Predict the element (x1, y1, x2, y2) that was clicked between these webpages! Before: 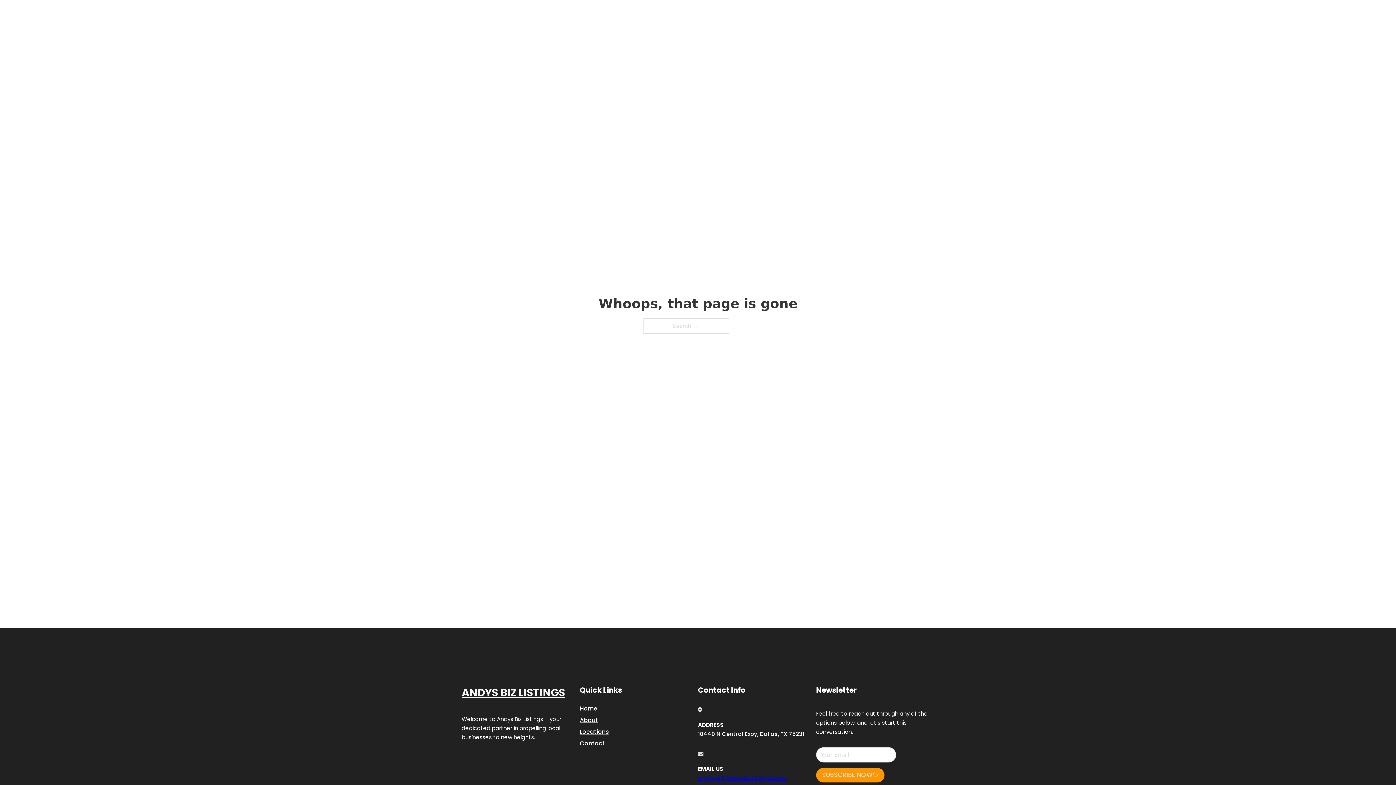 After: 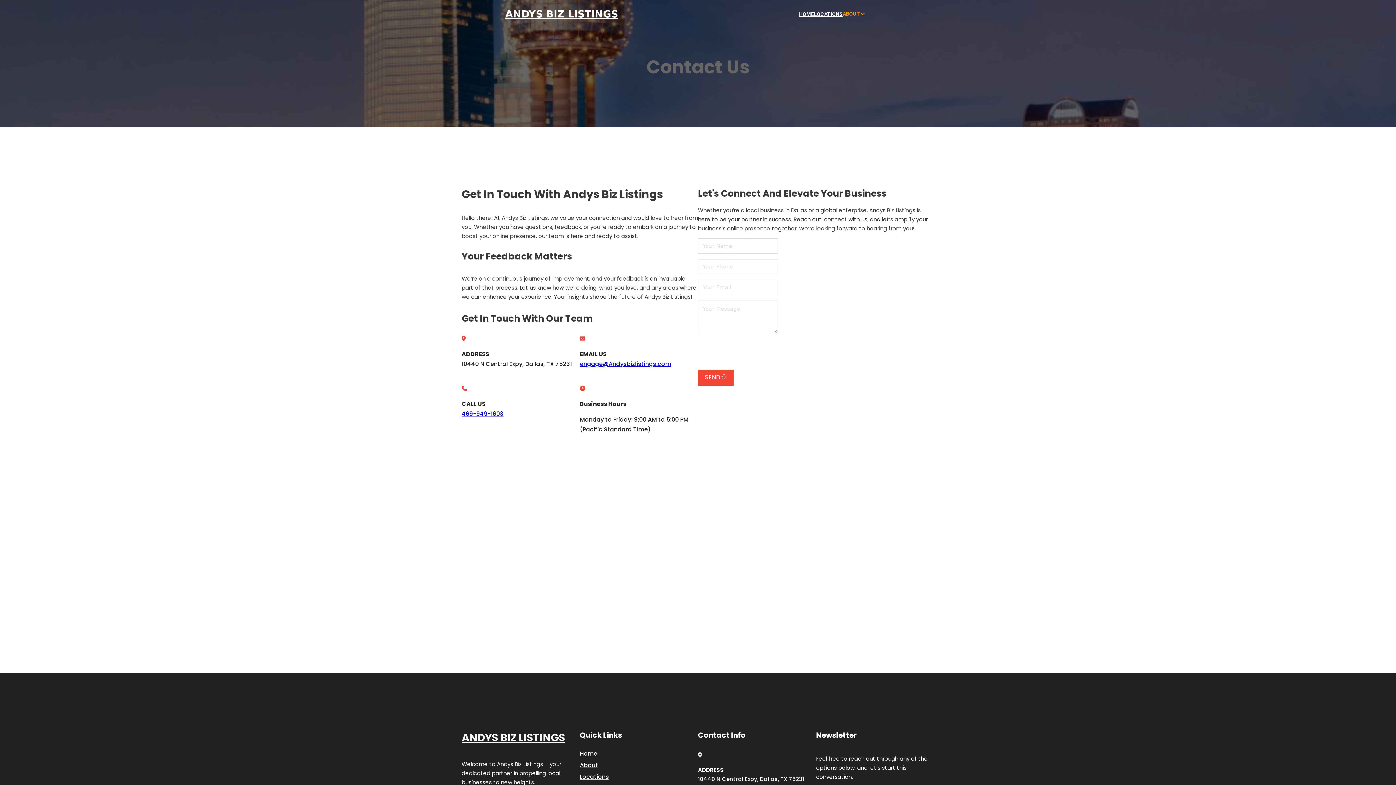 Action: label: Contact bbox: (580, 738, 605, 748)